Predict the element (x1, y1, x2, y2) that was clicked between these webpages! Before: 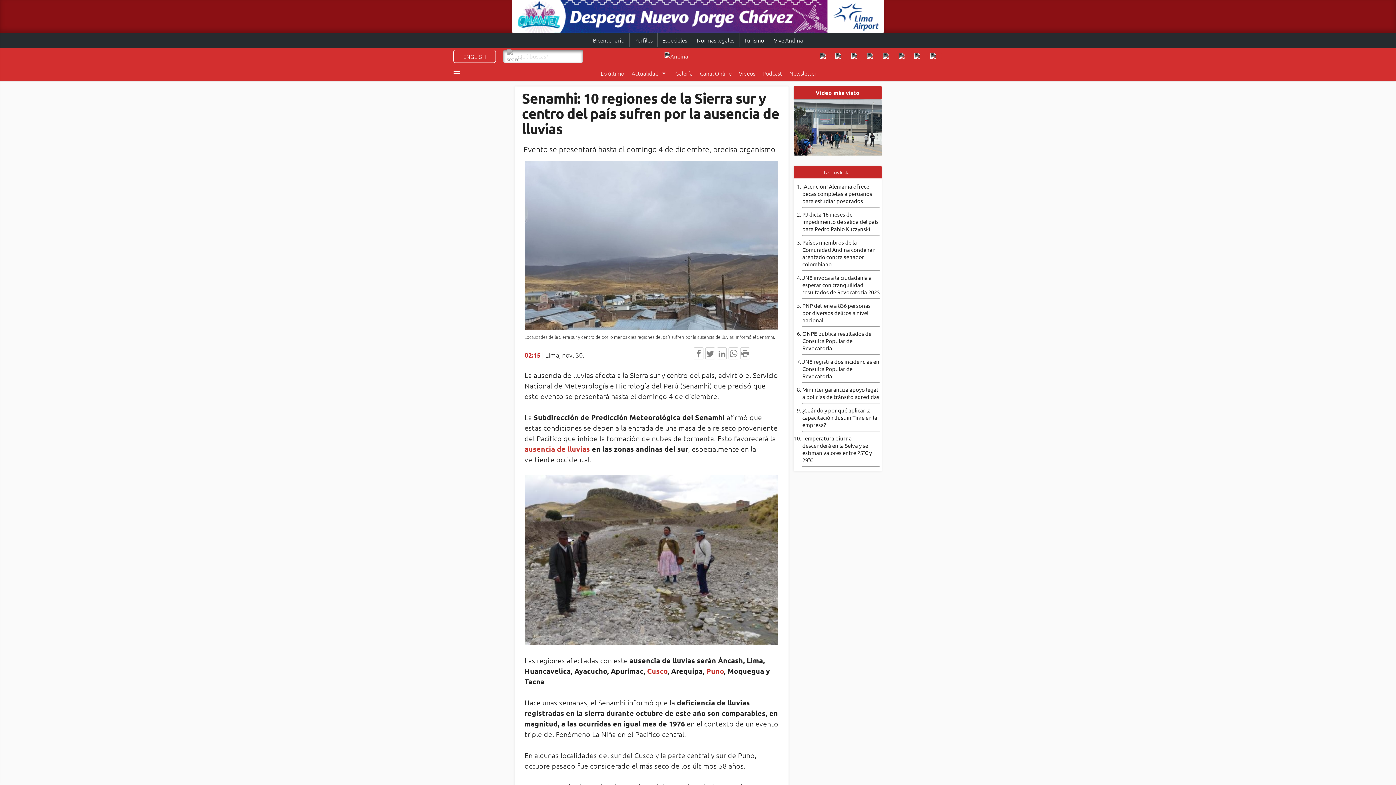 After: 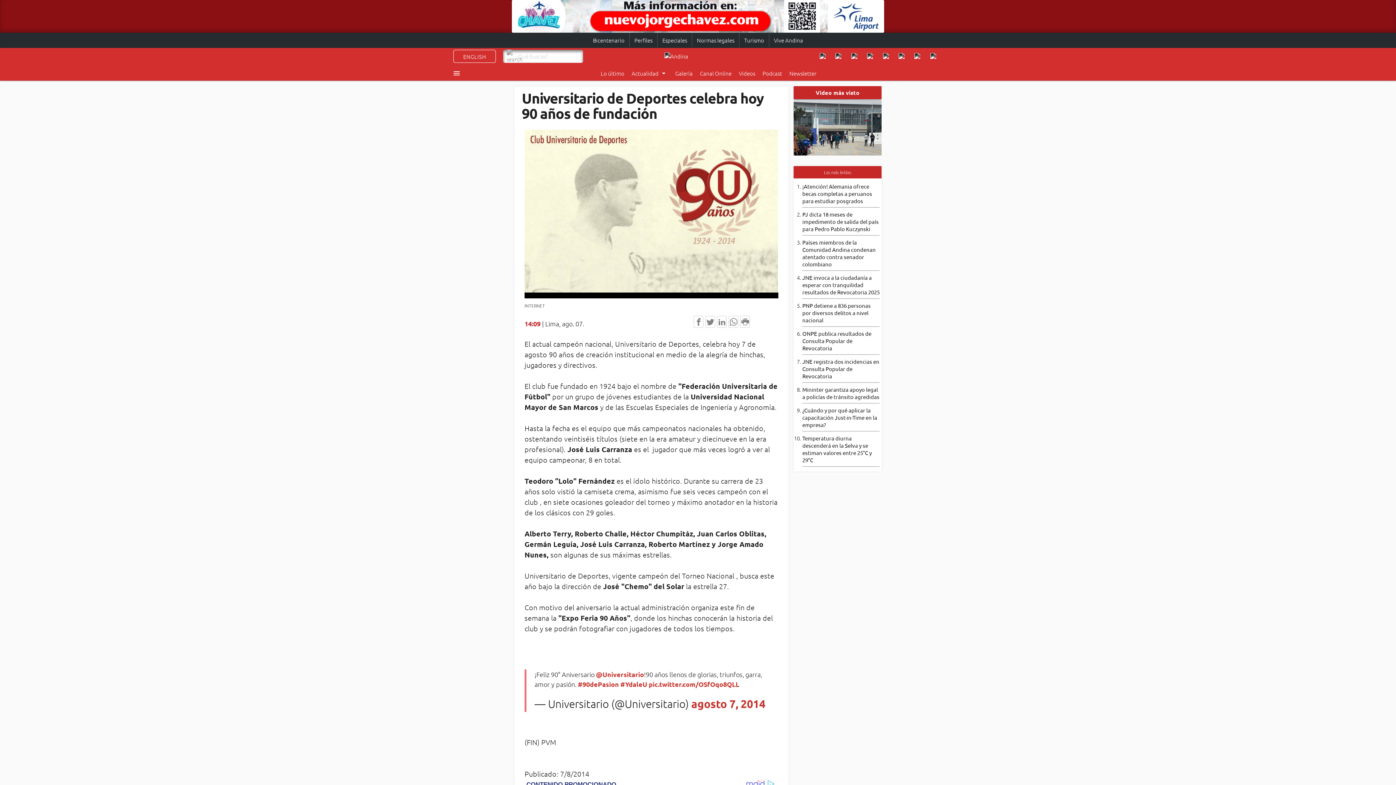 Action: bbox: (664, 52, 737, 60)